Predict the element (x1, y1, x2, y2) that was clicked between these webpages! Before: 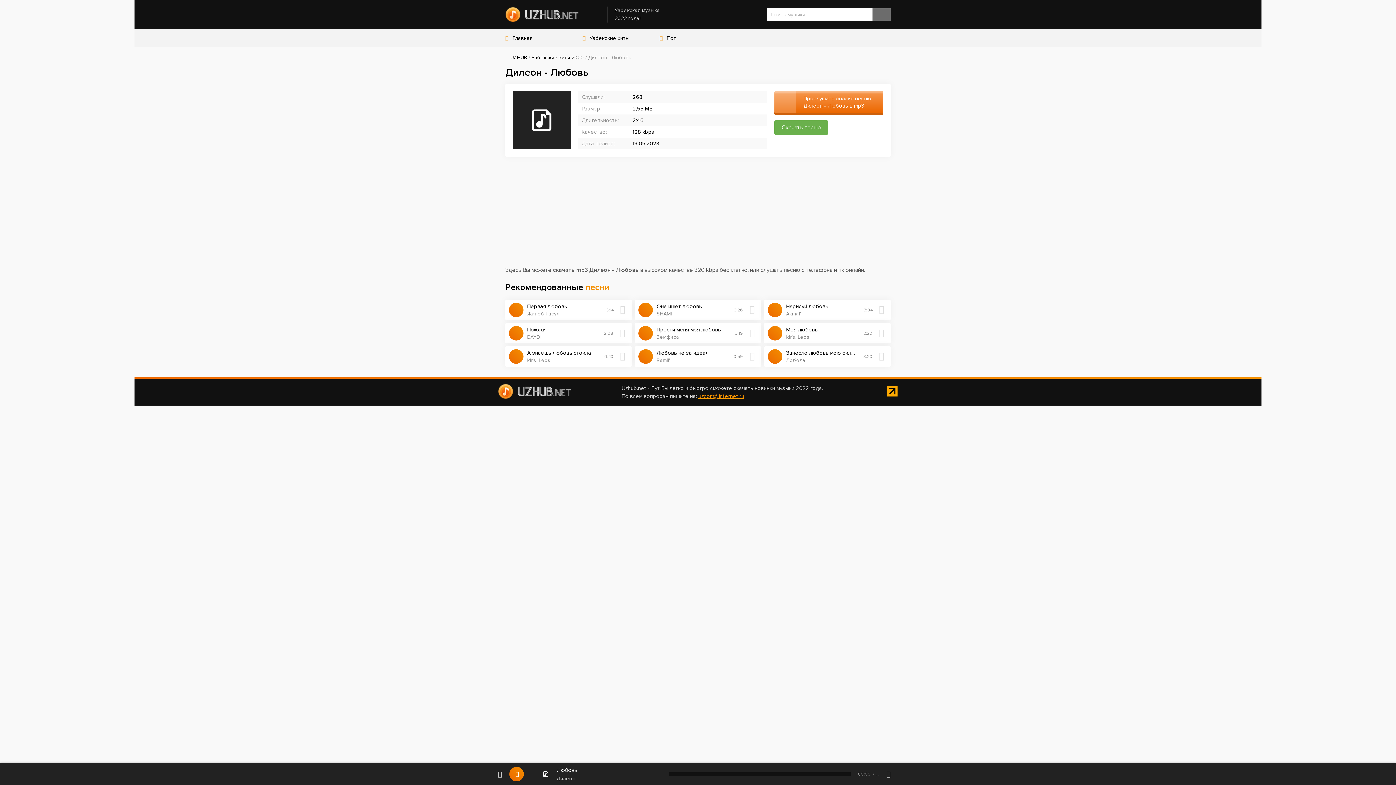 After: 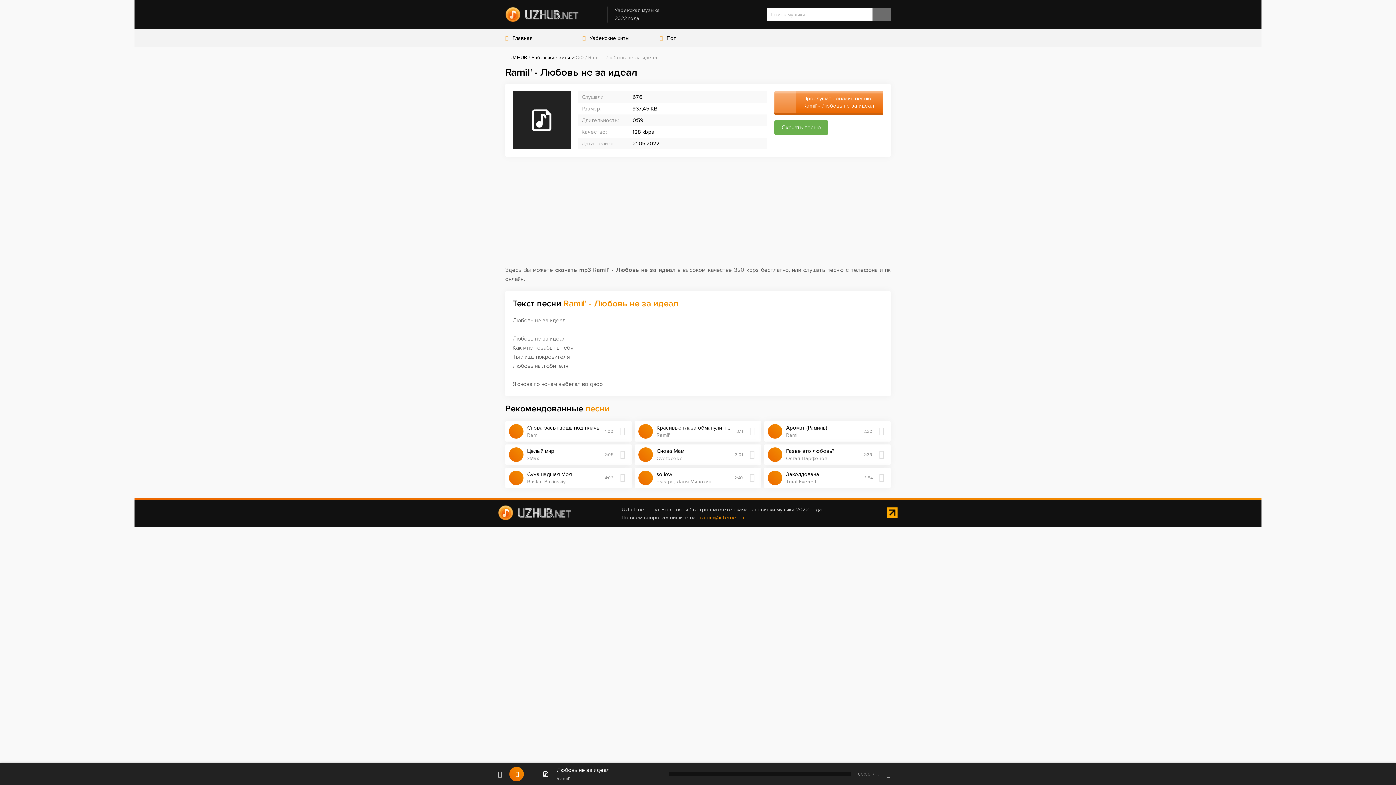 Action: bbox: (656, 349, 728, 363) label: Любовь не за идеал
Ramil'